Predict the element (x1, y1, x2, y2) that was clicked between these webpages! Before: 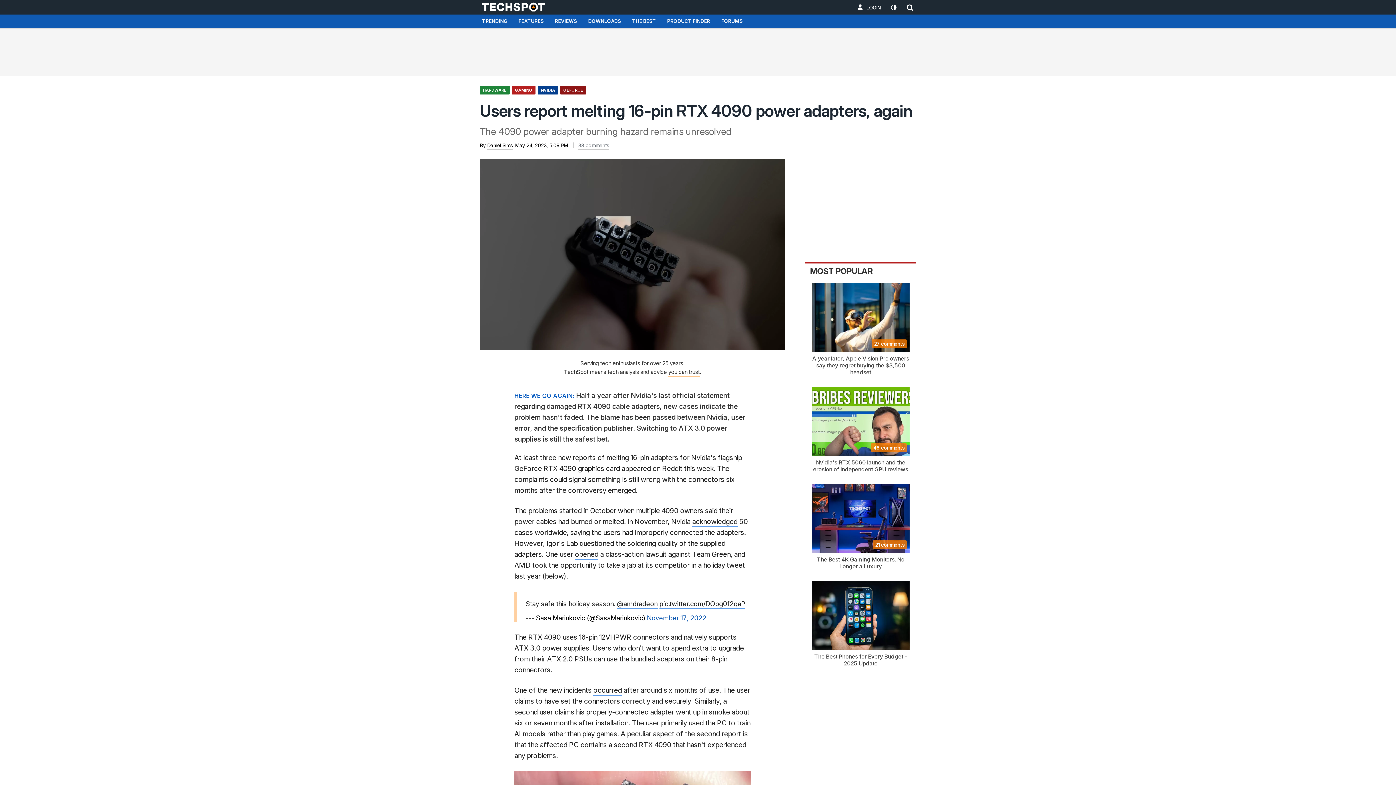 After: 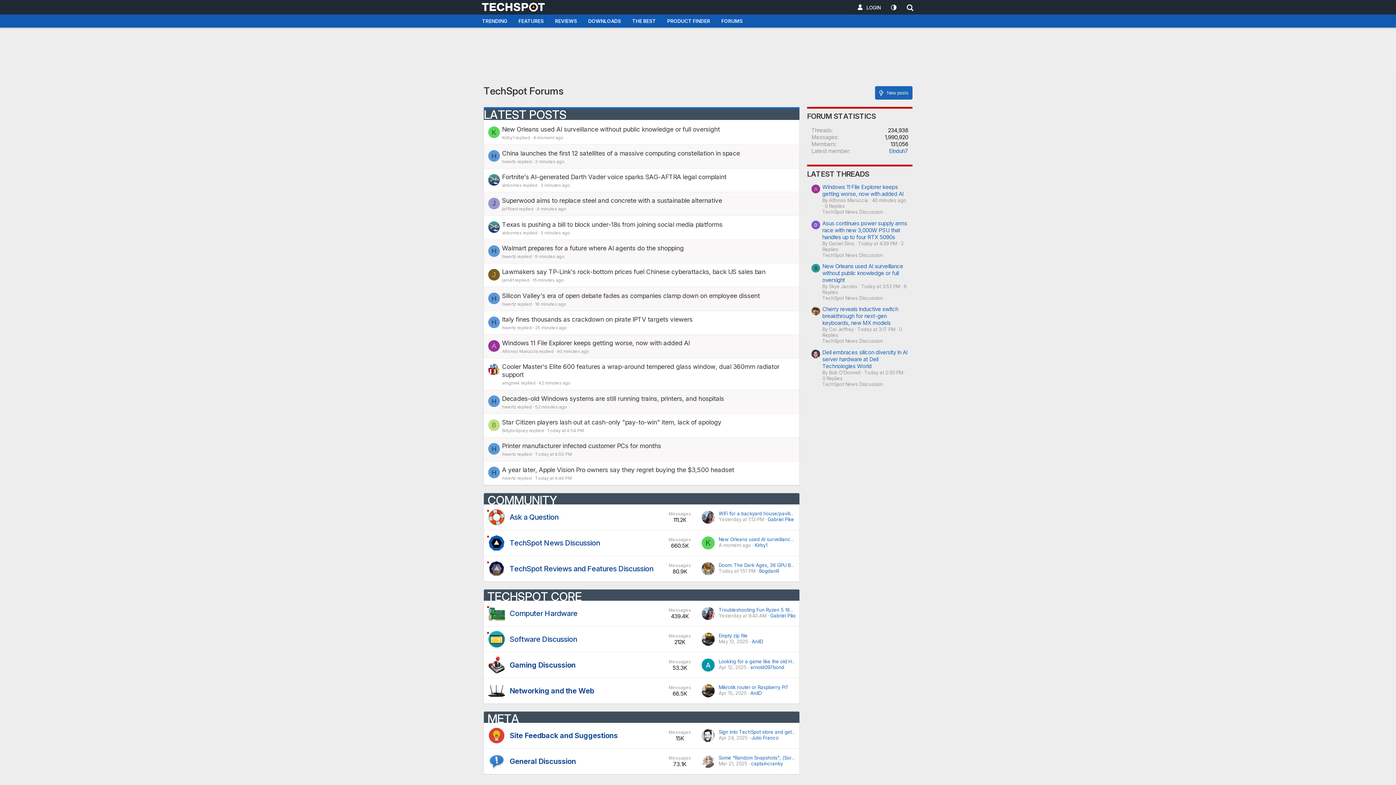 Action: bbox: (715, 14, 748, 28) label: FORUMS